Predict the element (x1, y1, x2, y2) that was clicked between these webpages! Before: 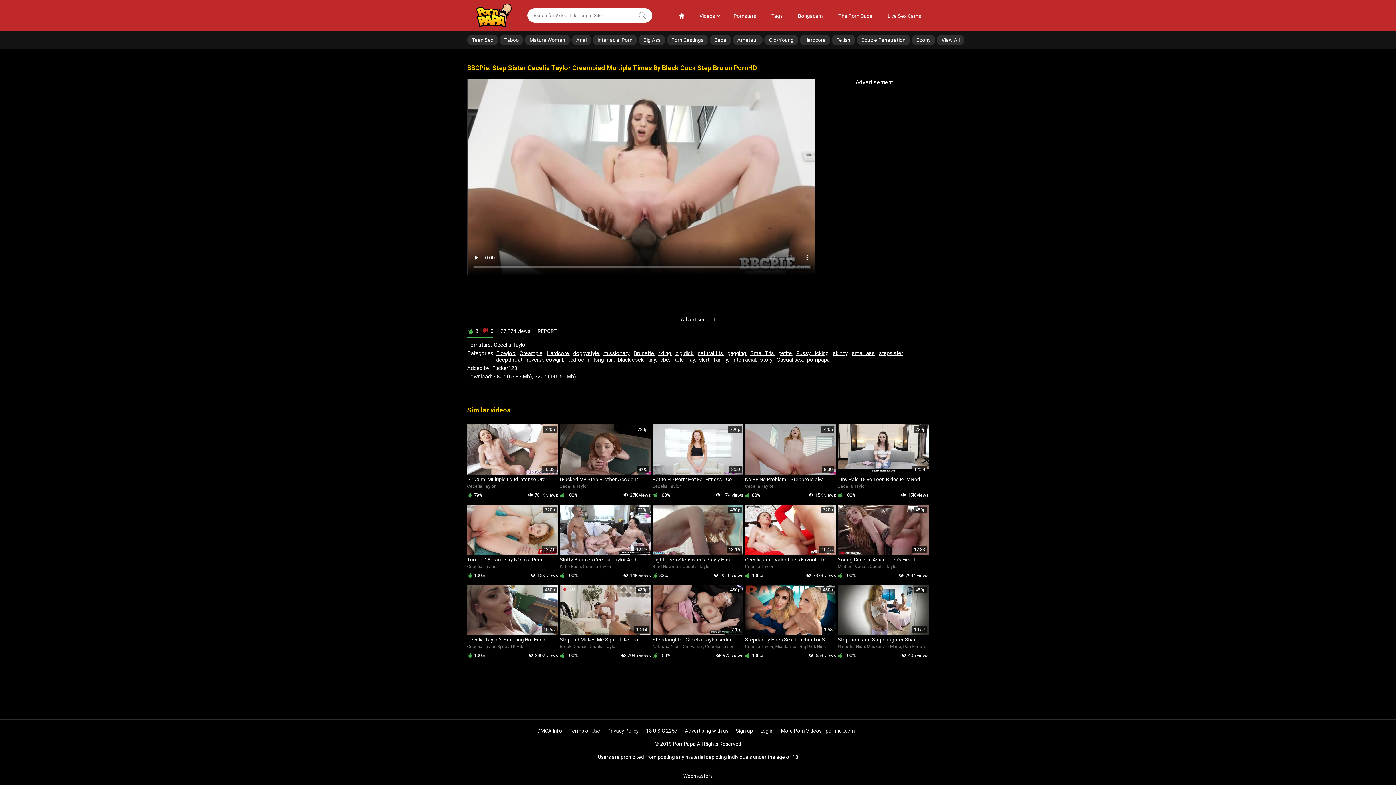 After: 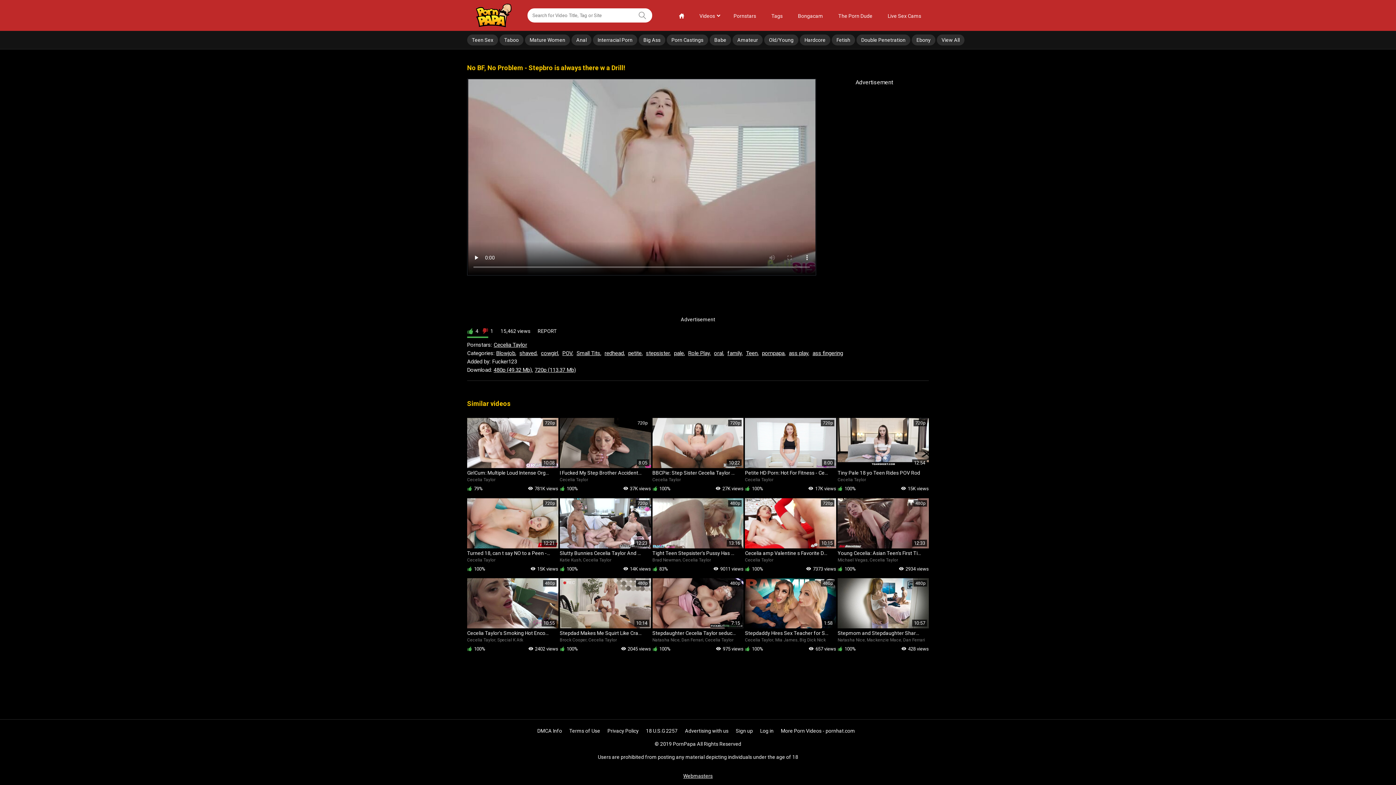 Action: bbox: (745, 424, 836, 482) label: 8:00
No BF, No Problem - Stepbro is always there w a Drill!
720p